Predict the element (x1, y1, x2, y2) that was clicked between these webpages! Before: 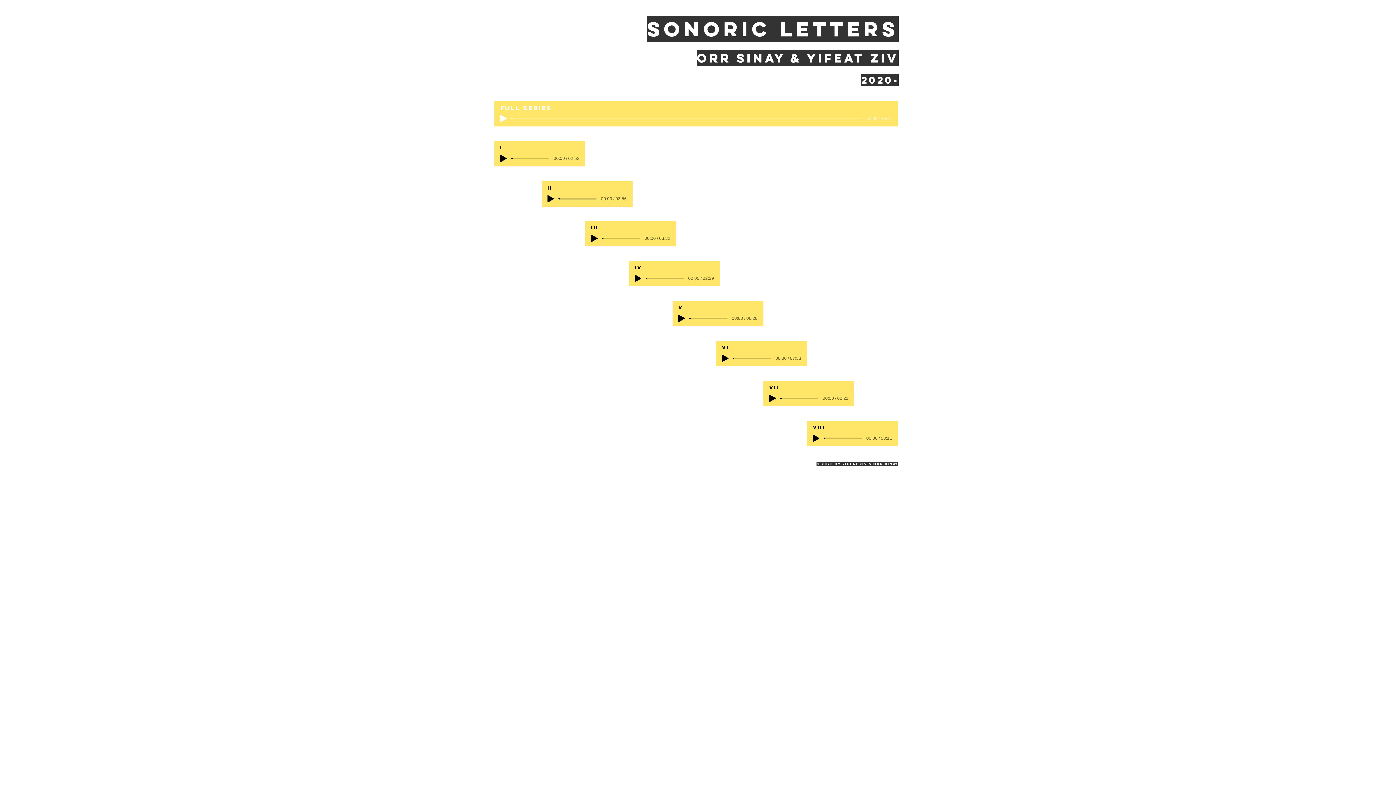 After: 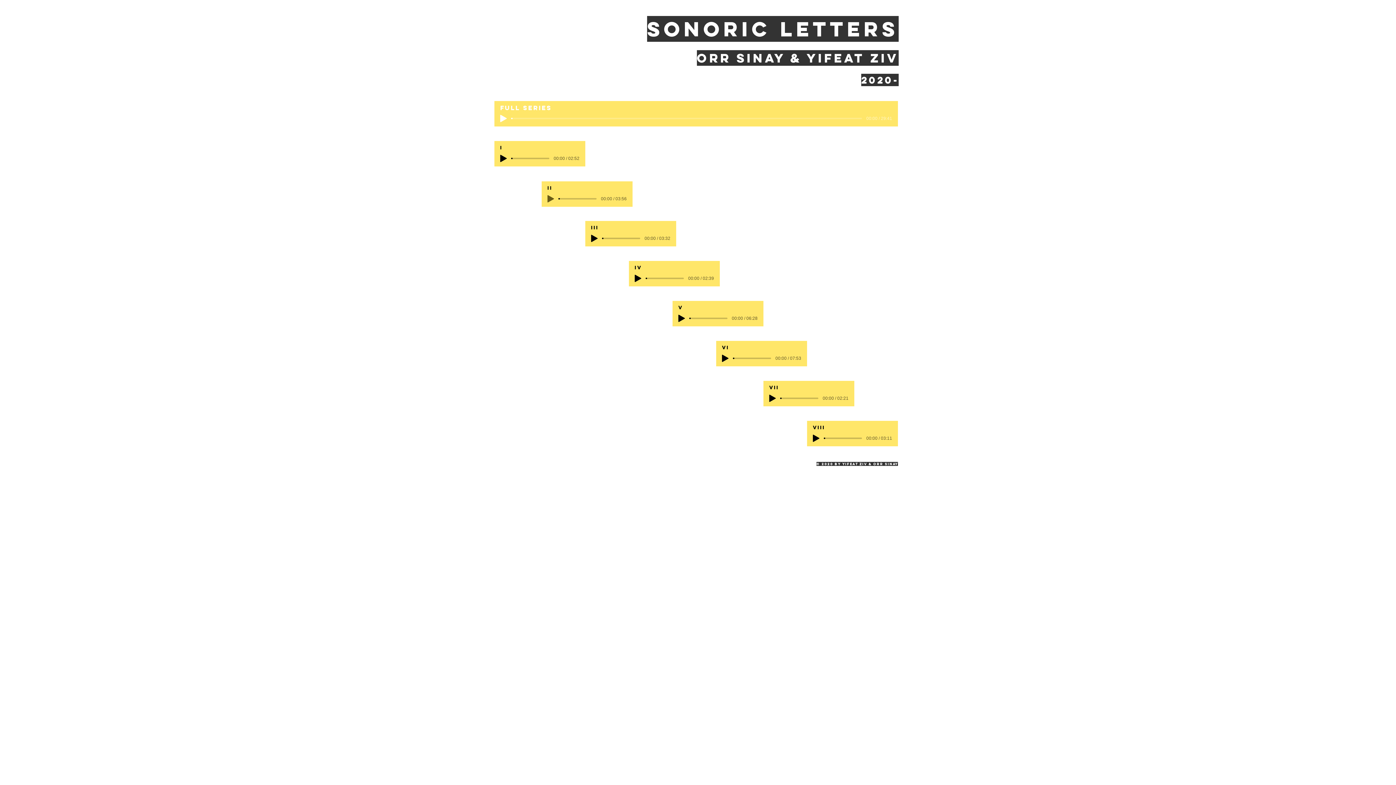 Action: bbox: (547, 195, 554, 202) label: Play